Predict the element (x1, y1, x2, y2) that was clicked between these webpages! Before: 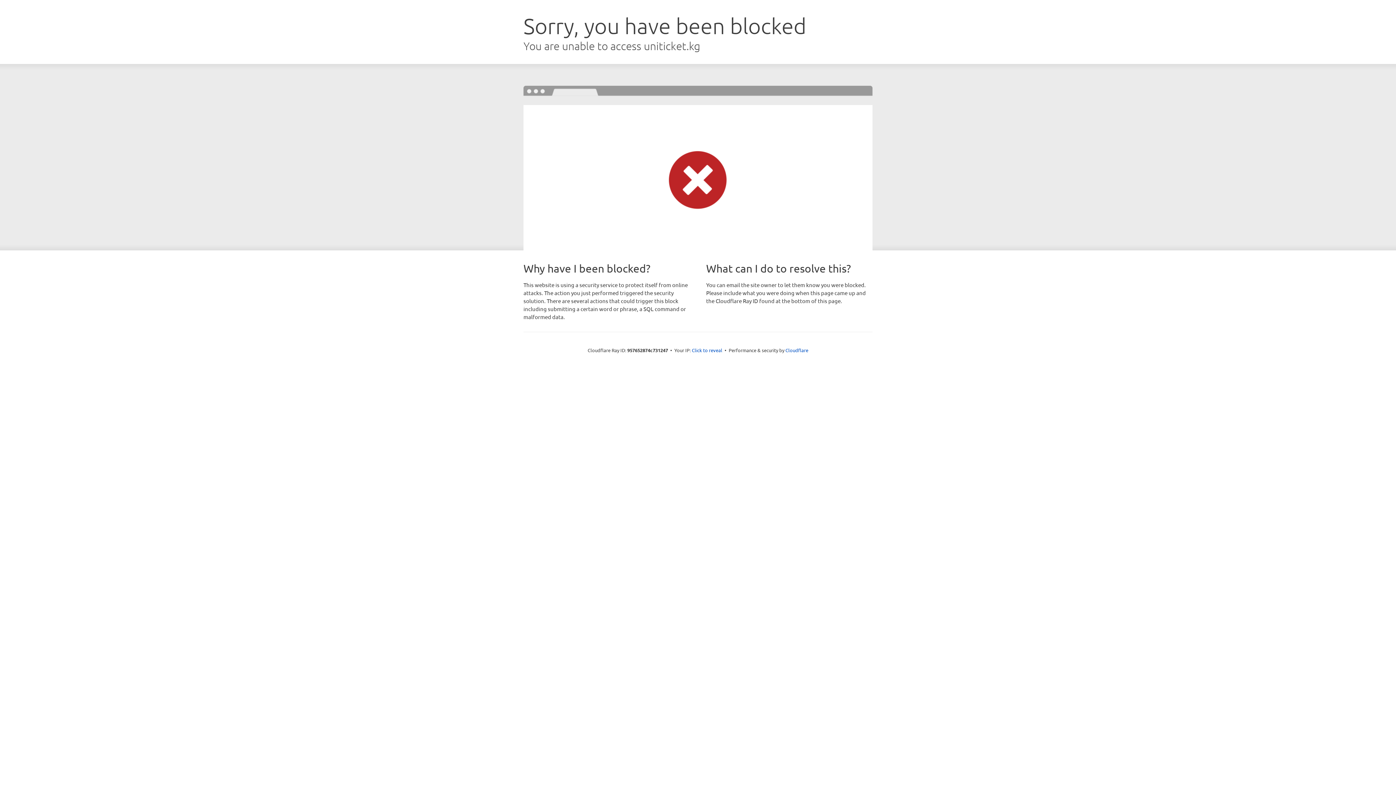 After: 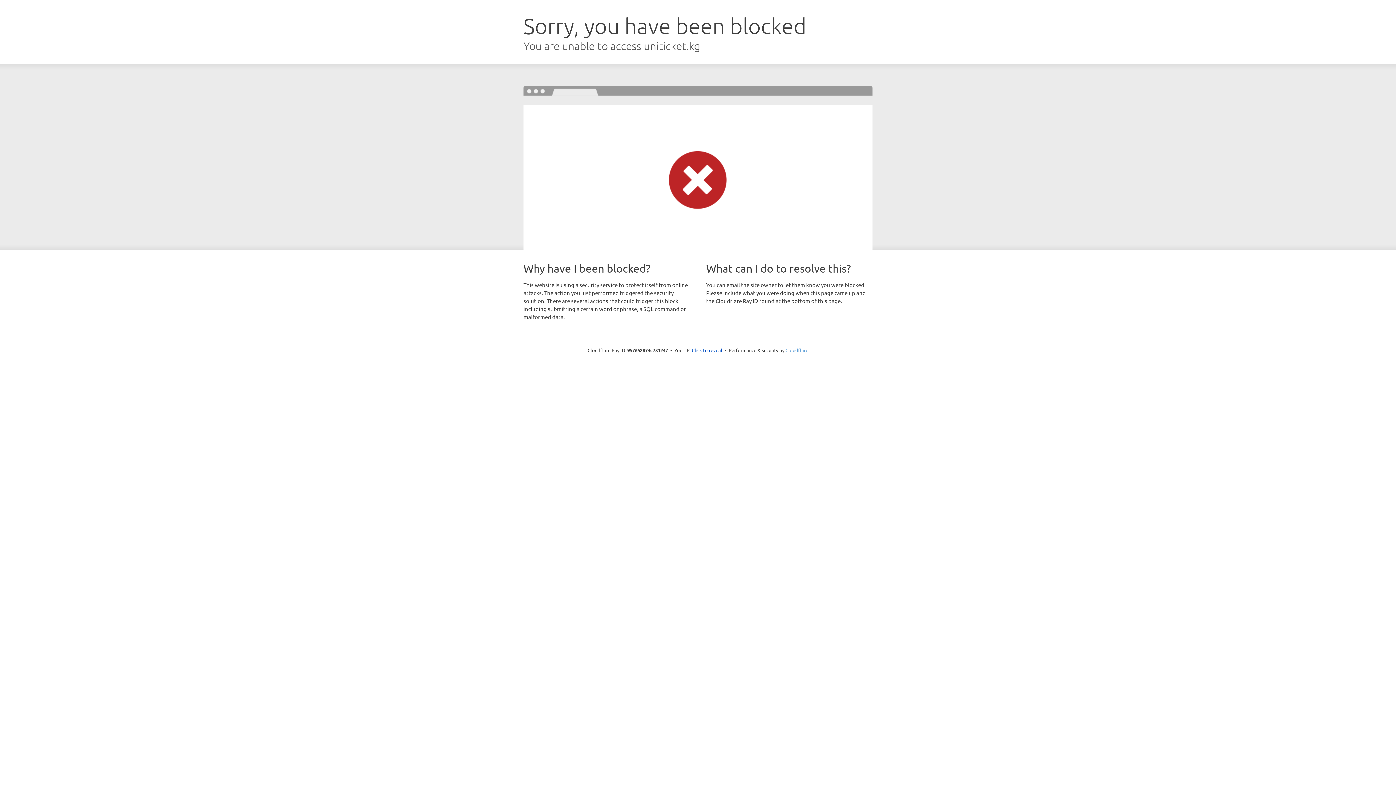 Action: label: Cloudflare bbox: (785, 347, 808, 353)